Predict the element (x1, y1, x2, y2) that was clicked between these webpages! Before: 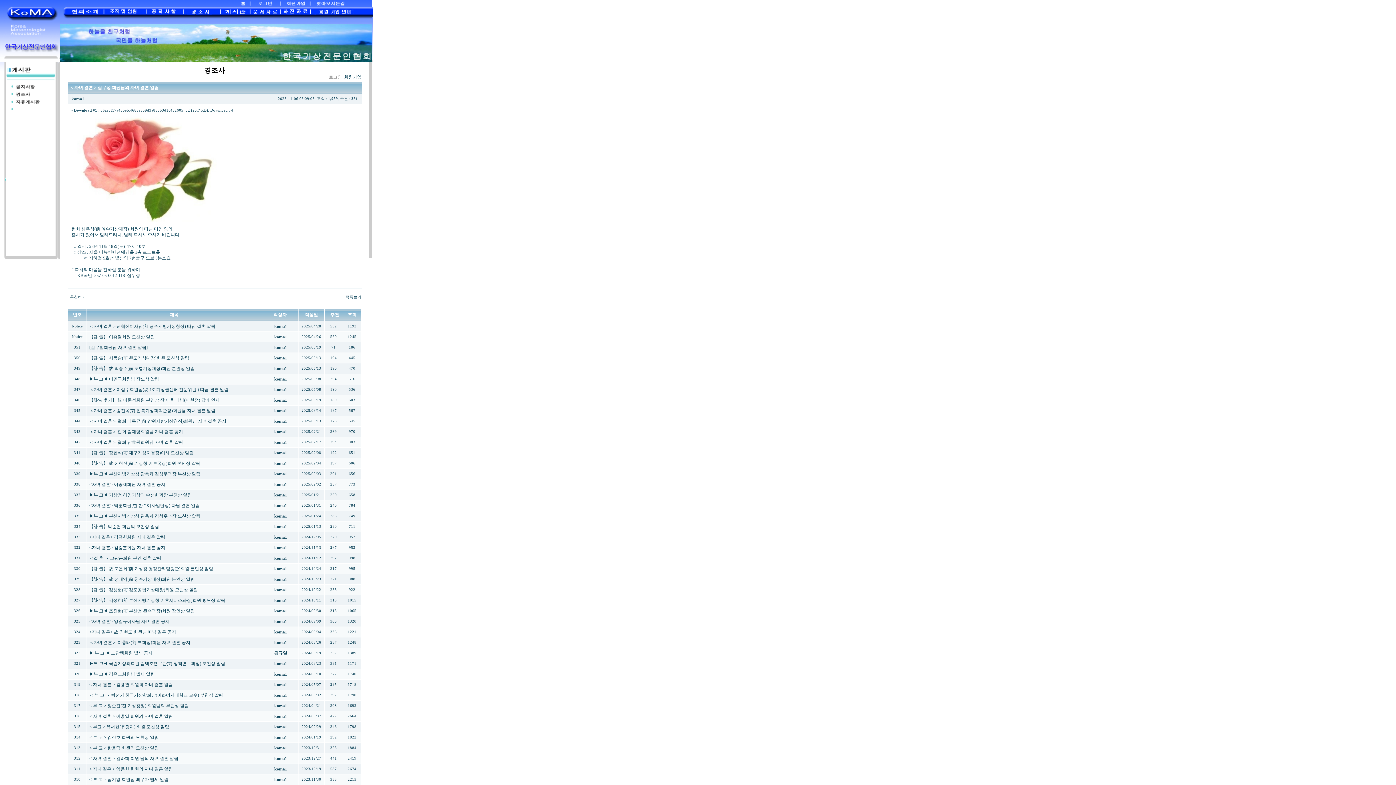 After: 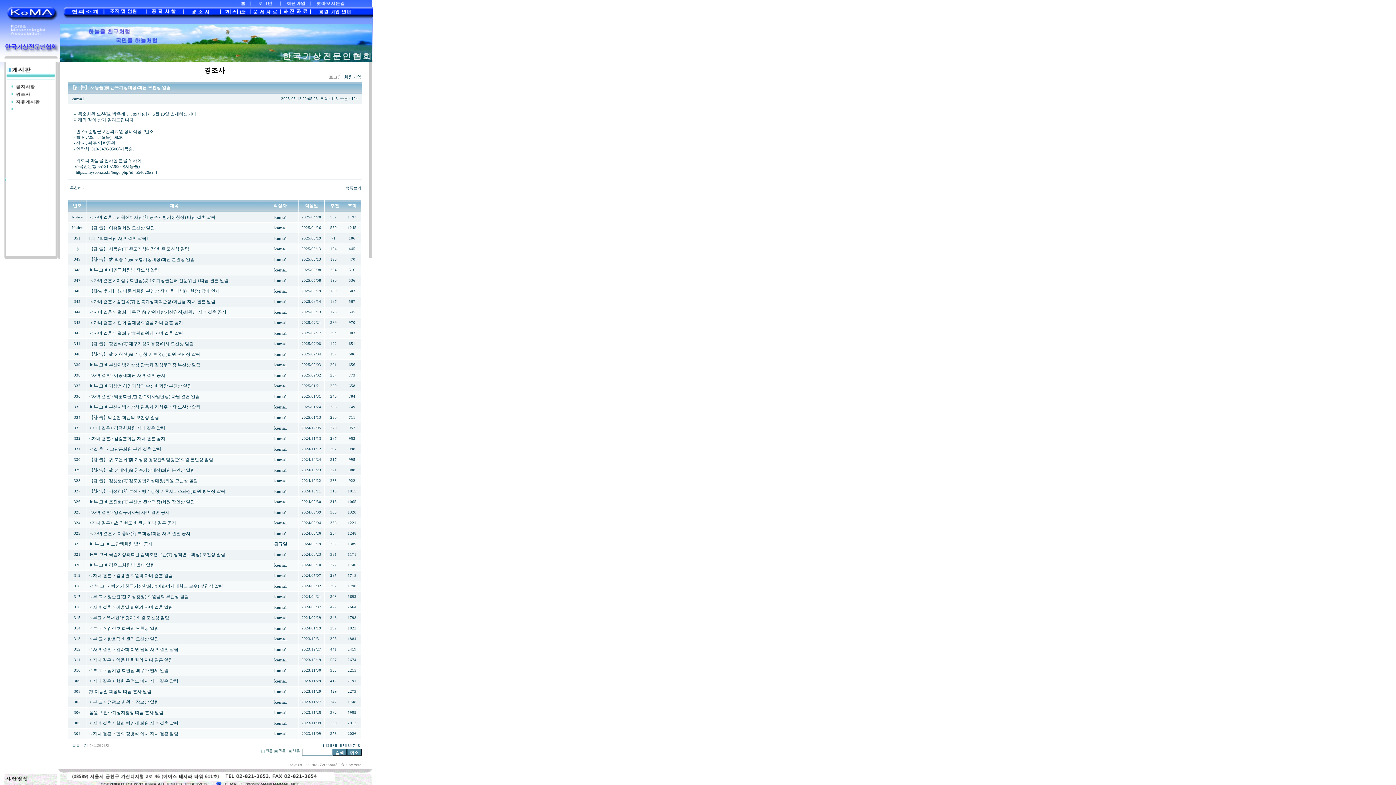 Action: label: 【訃 告】 서동술(前 완도기상대장)회원 모친상 알림 bbox: (89, 355, 189, 360)